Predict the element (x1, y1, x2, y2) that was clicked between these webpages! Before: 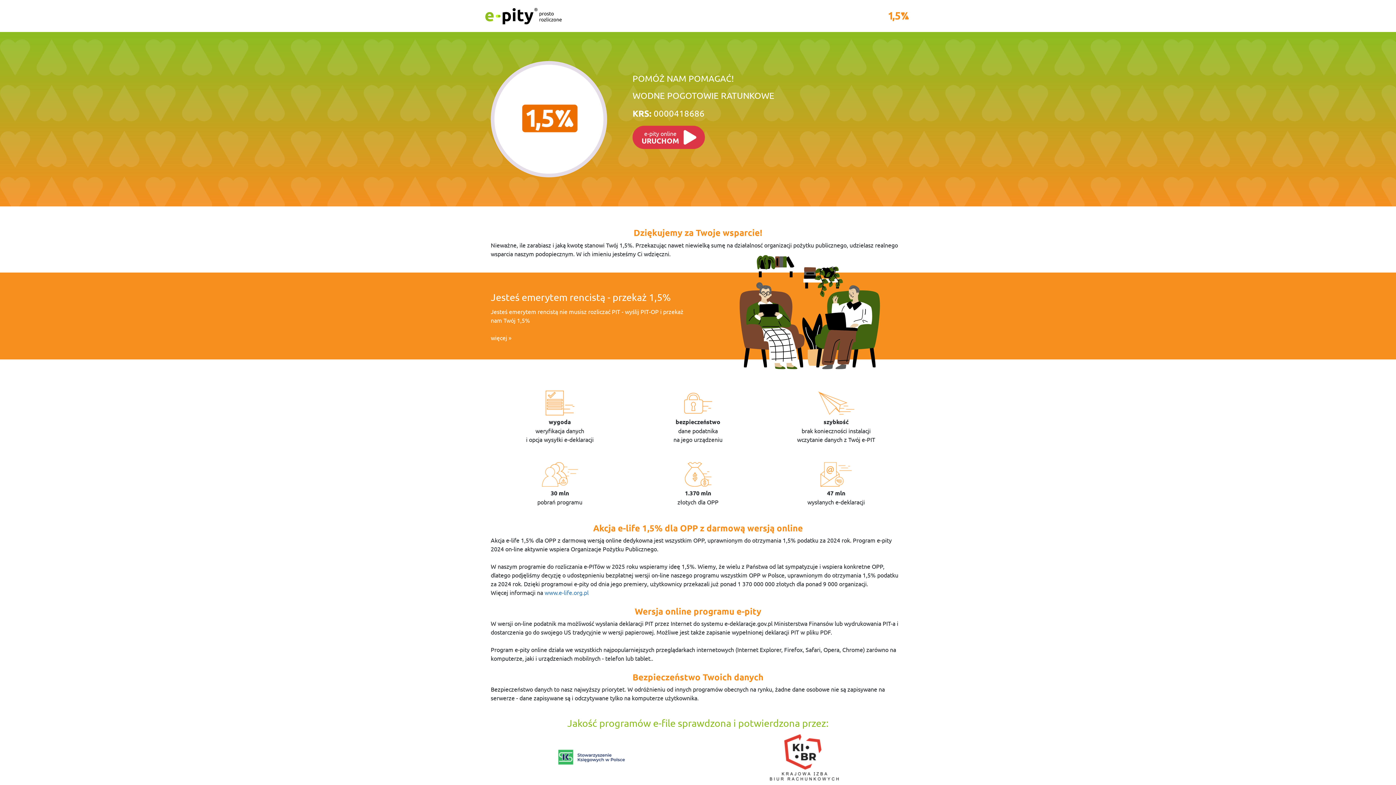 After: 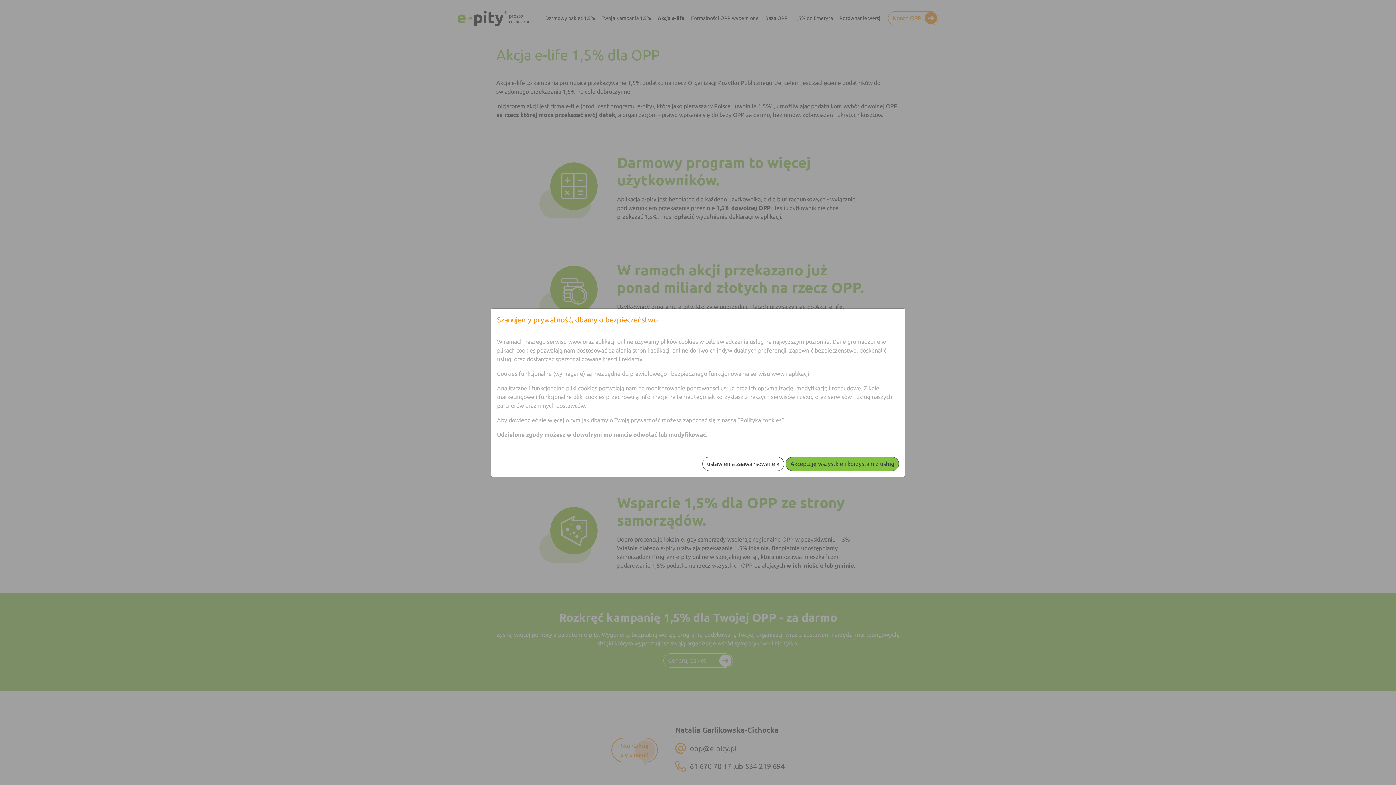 Action: bbox: (544, 589, 588, 596) label: www.e-life.org.pl